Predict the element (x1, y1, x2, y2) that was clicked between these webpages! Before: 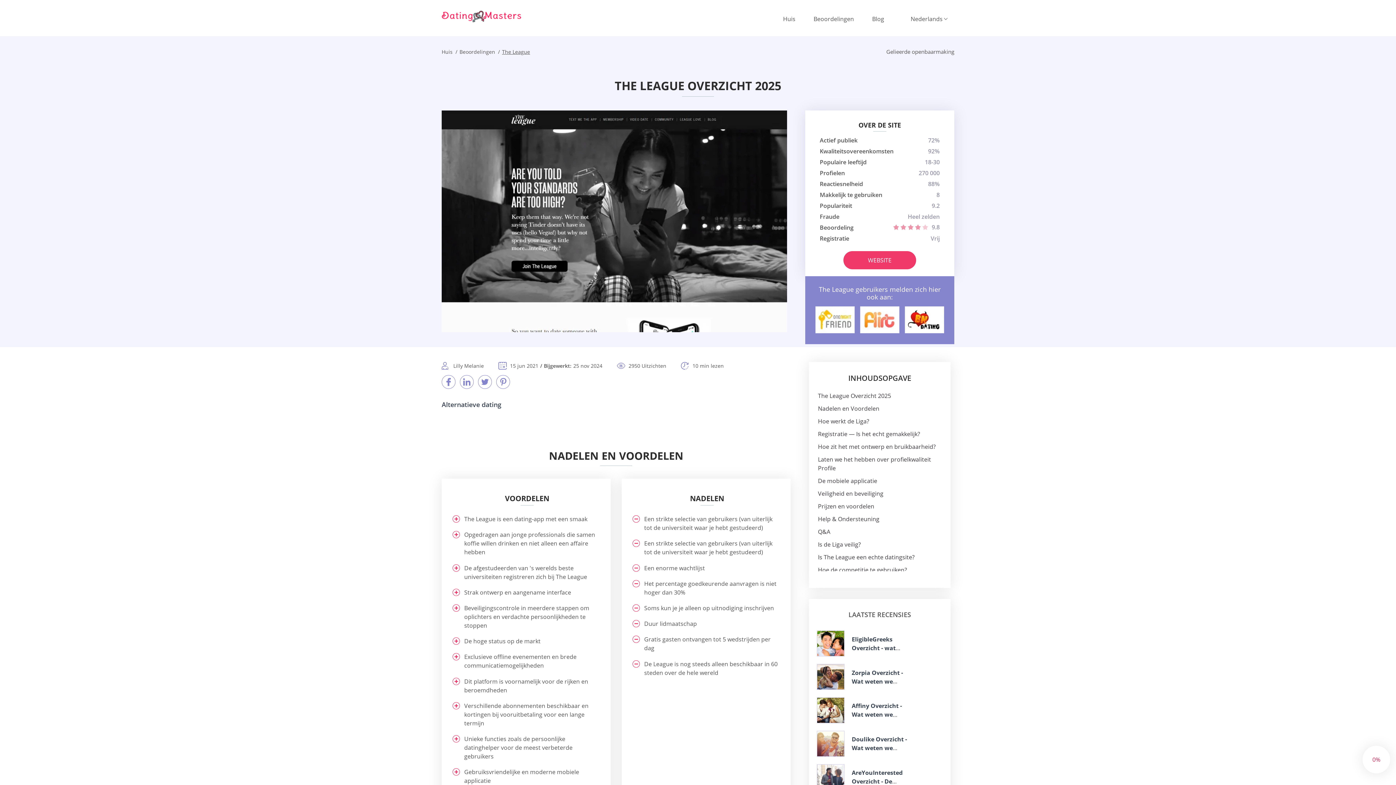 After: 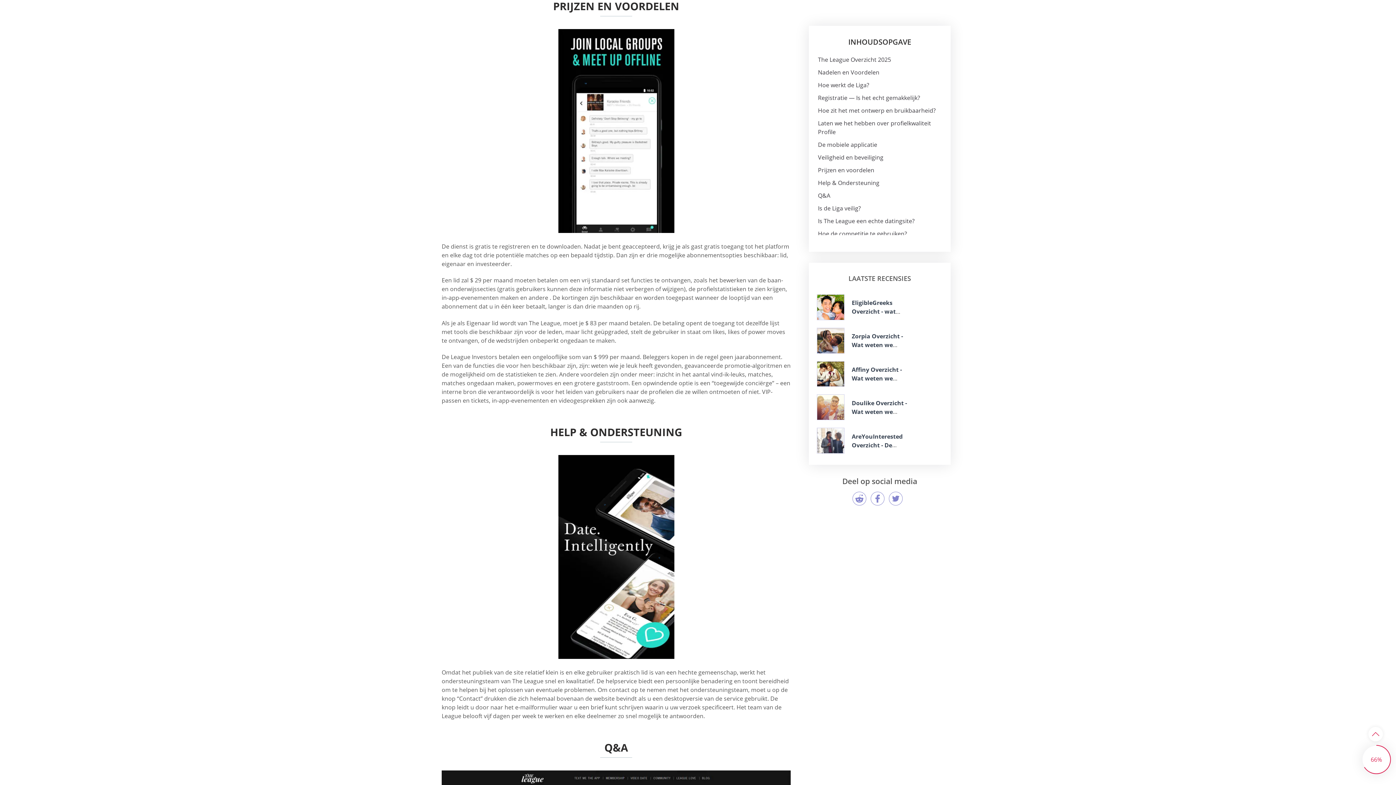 Action: label: Prijzen en voordelen bbox: (818, 502, 874, 510)